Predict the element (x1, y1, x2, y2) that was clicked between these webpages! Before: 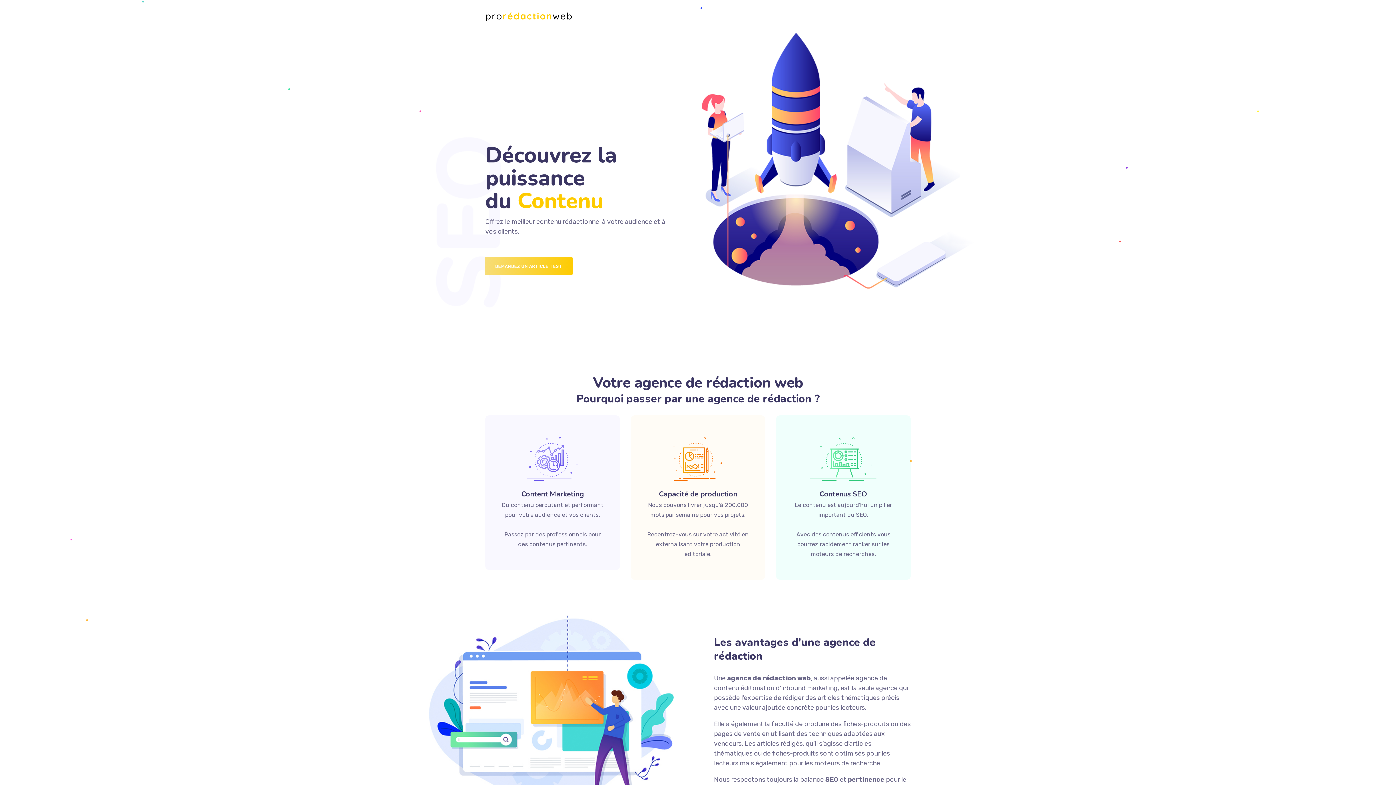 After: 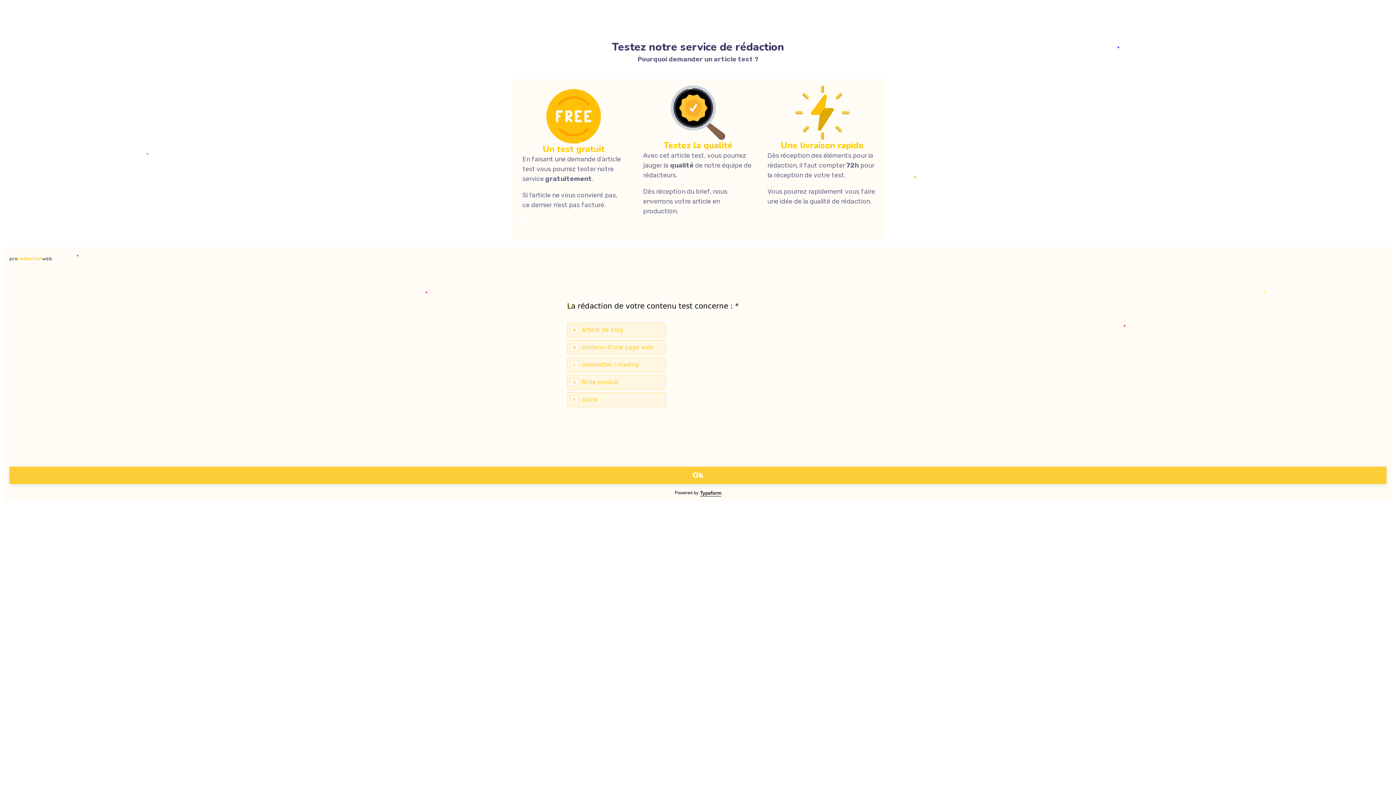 Action: label: DEMANDEZ UN ARTICLE TEST bbox: (485, 257, 572, 274)